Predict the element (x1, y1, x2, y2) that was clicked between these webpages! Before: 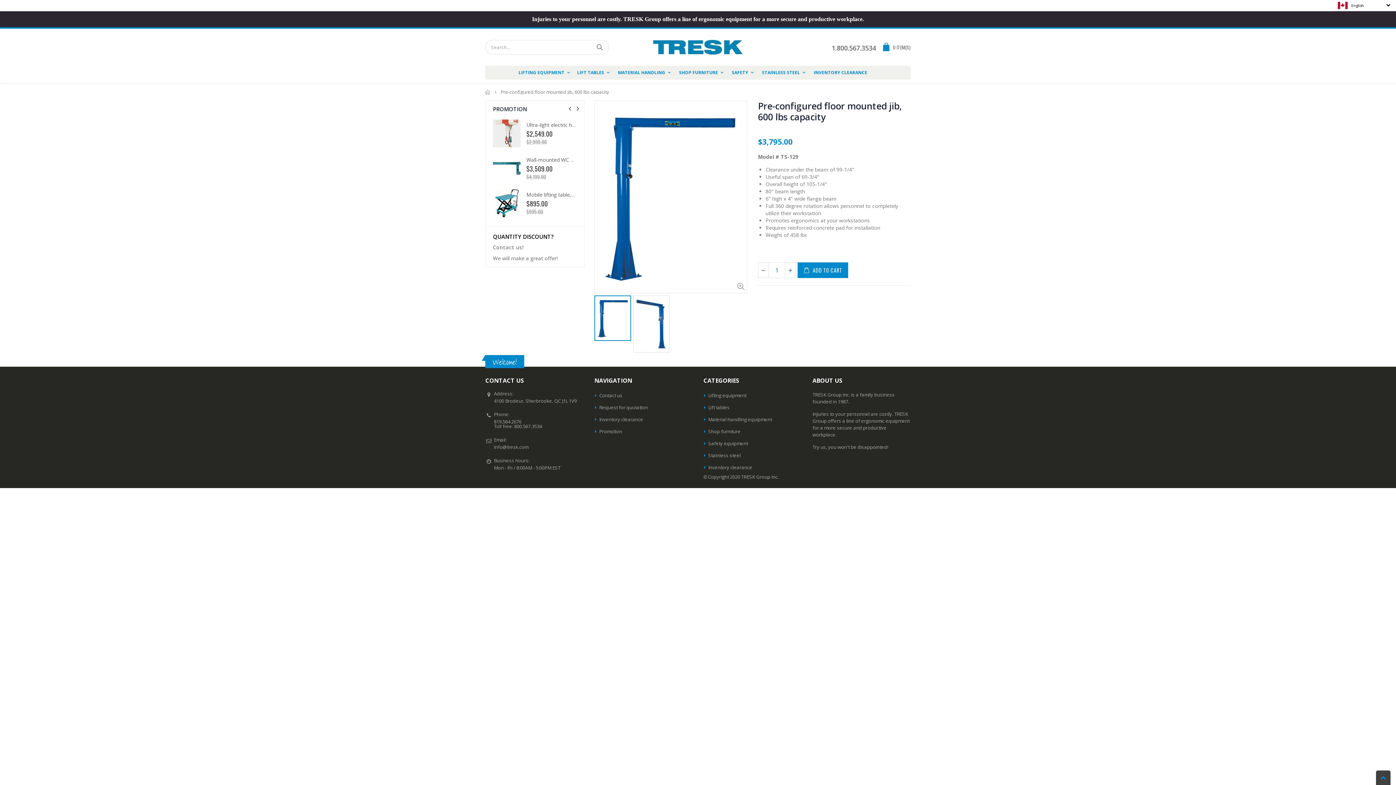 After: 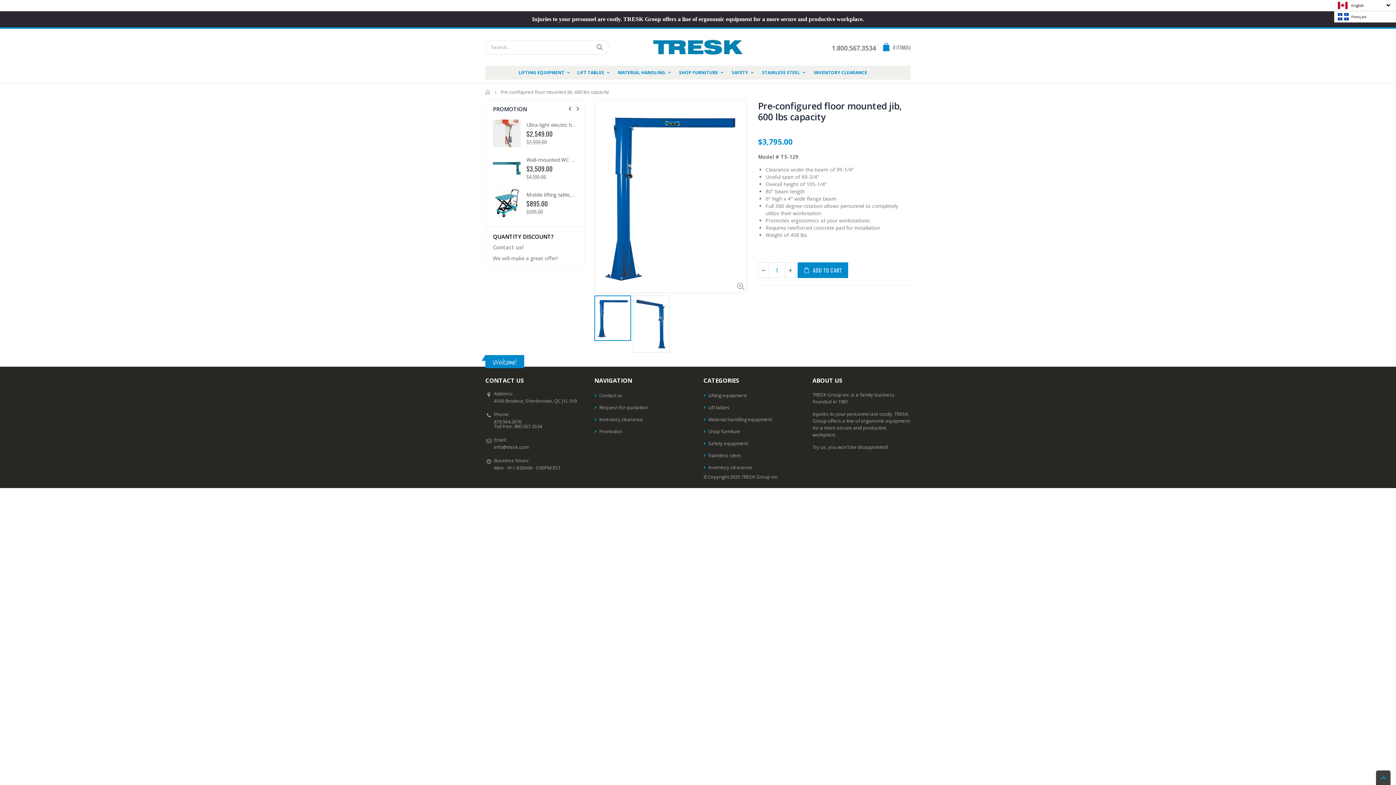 Action: bbox: (1386, 0, 1390, 10)